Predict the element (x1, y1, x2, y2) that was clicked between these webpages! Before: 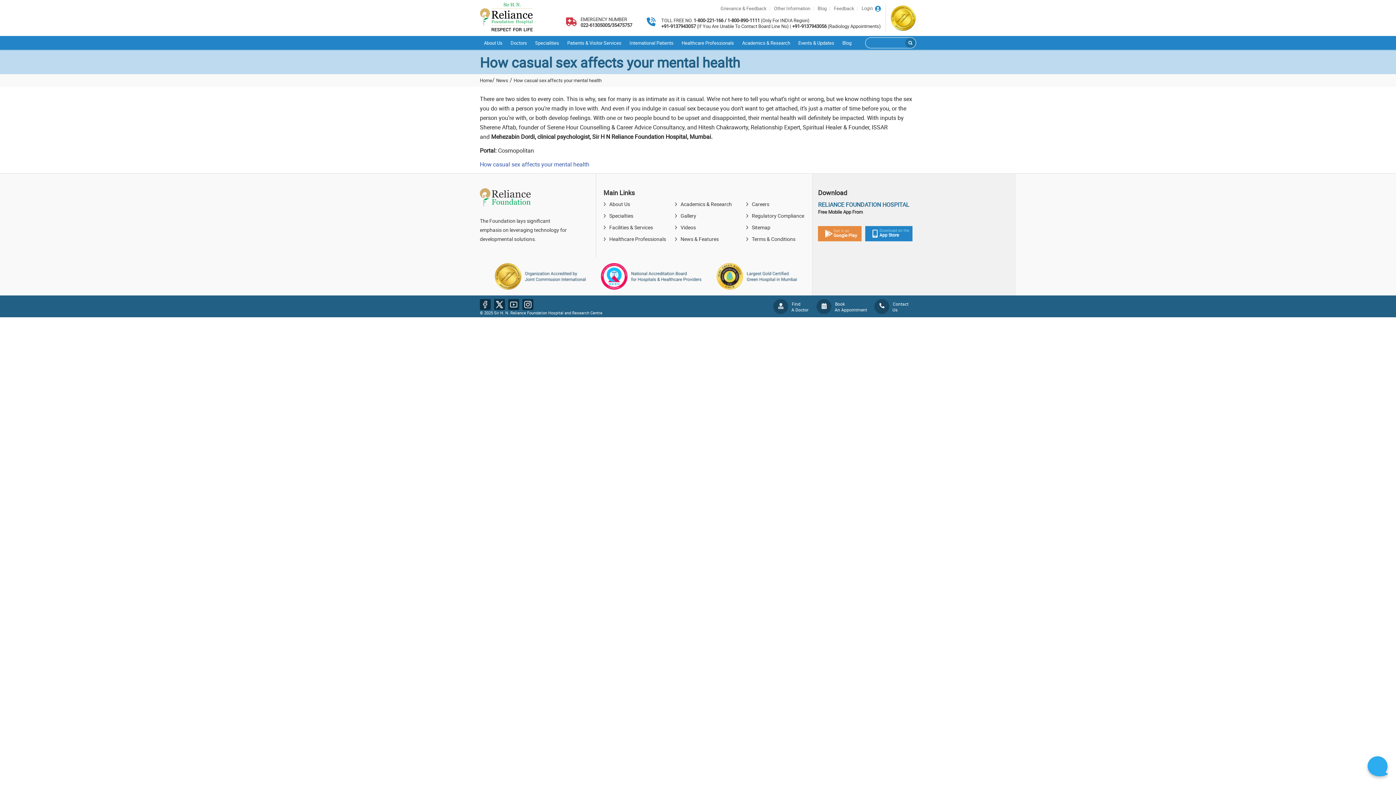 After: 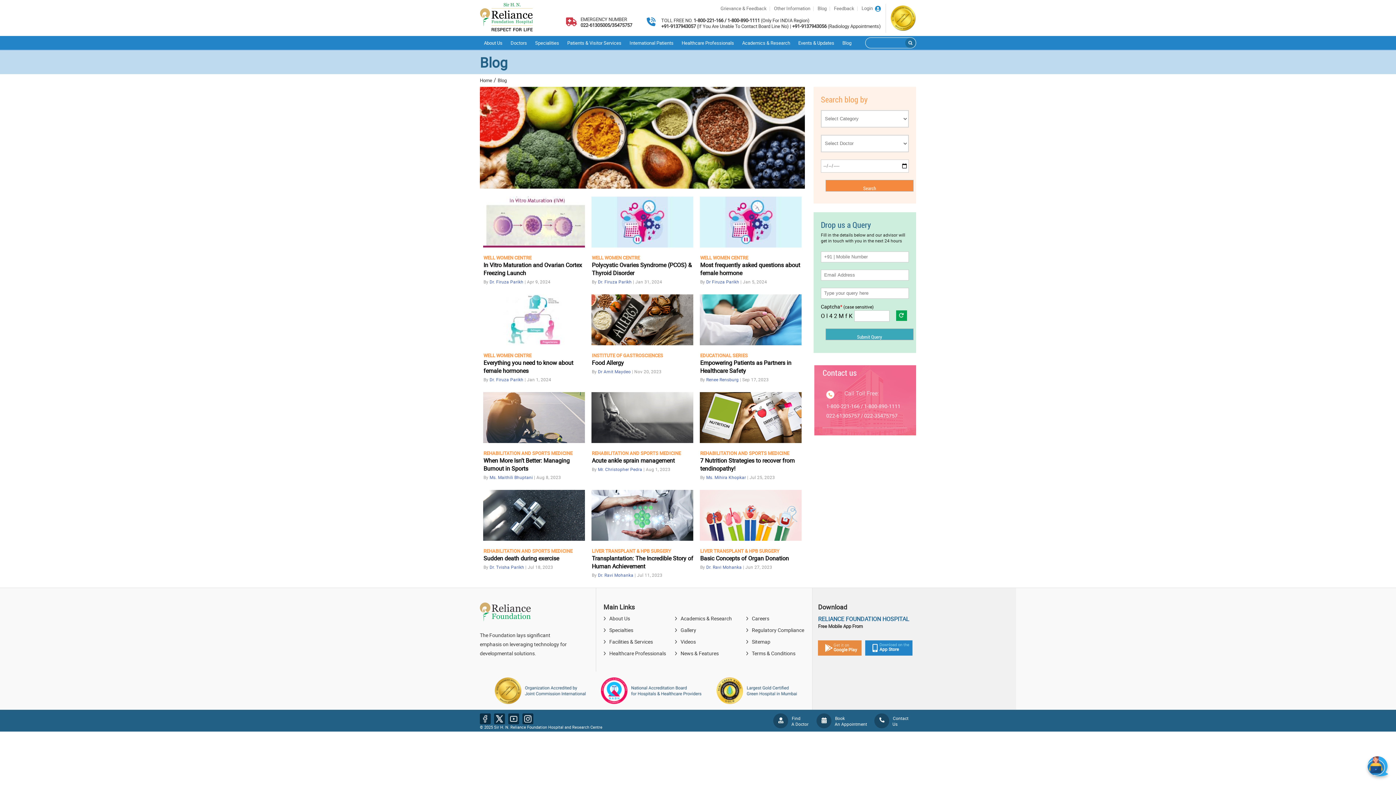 Action: bbox: (842, 35, 851, 49) label: Blog